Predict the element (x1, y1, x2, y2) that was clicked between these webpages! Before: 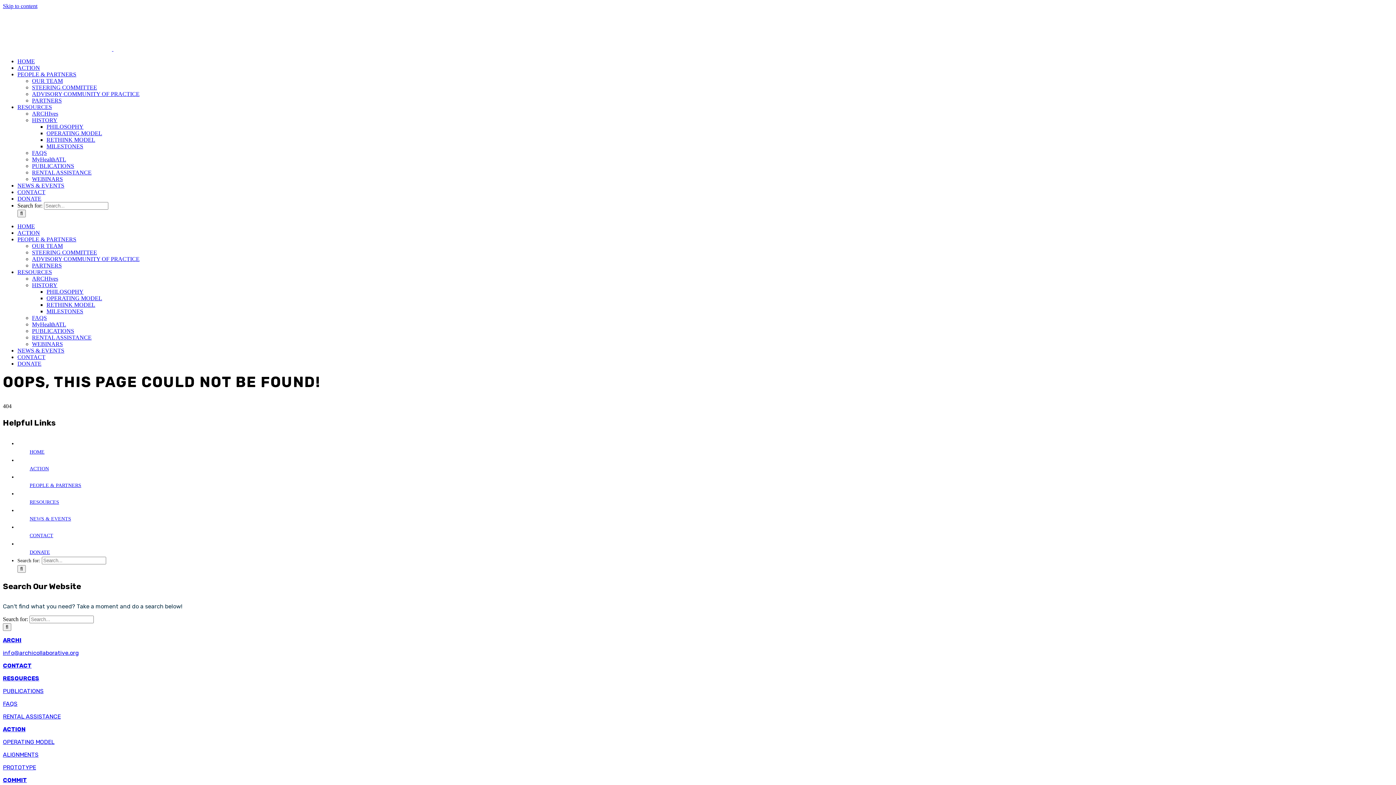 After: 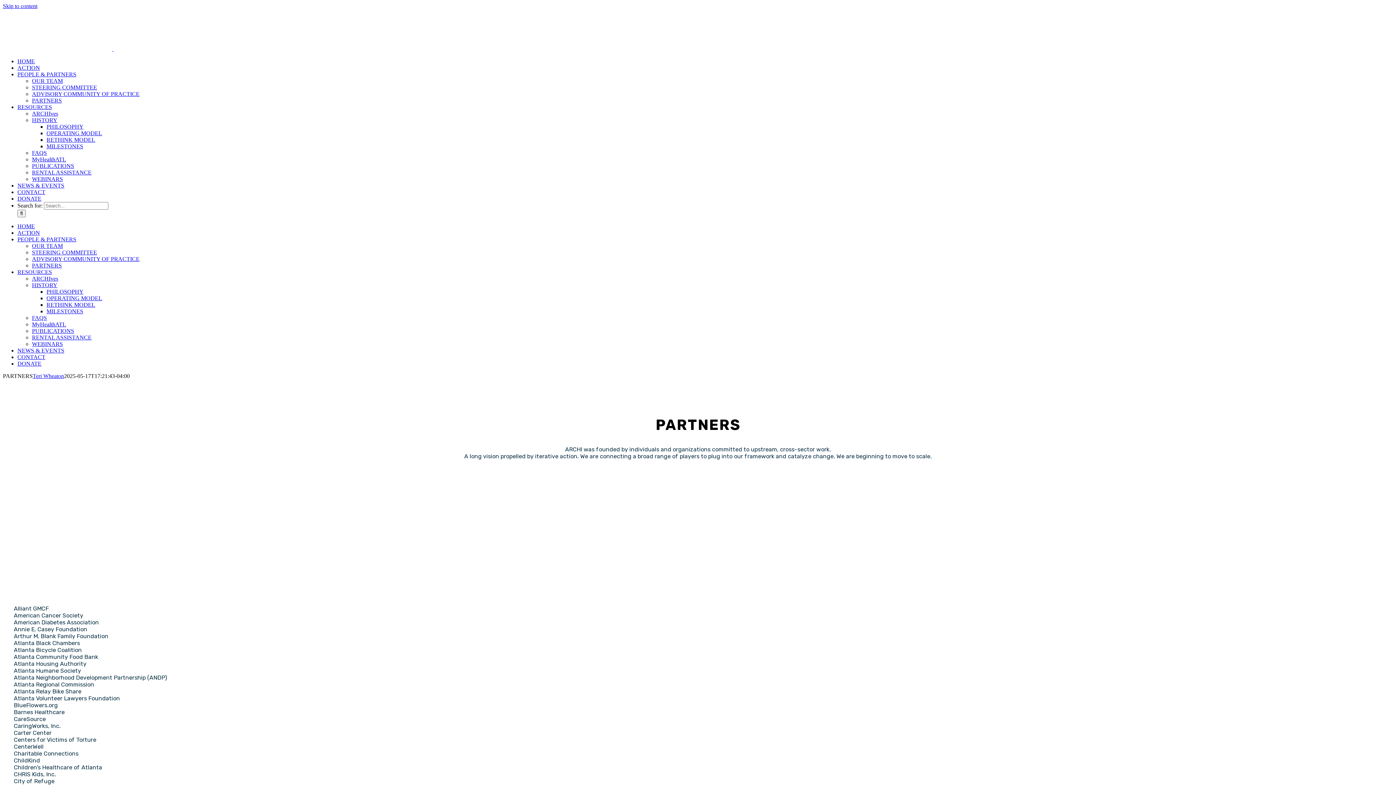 Action: label: PARTNERS bbox: (32, 97, 61, 103)